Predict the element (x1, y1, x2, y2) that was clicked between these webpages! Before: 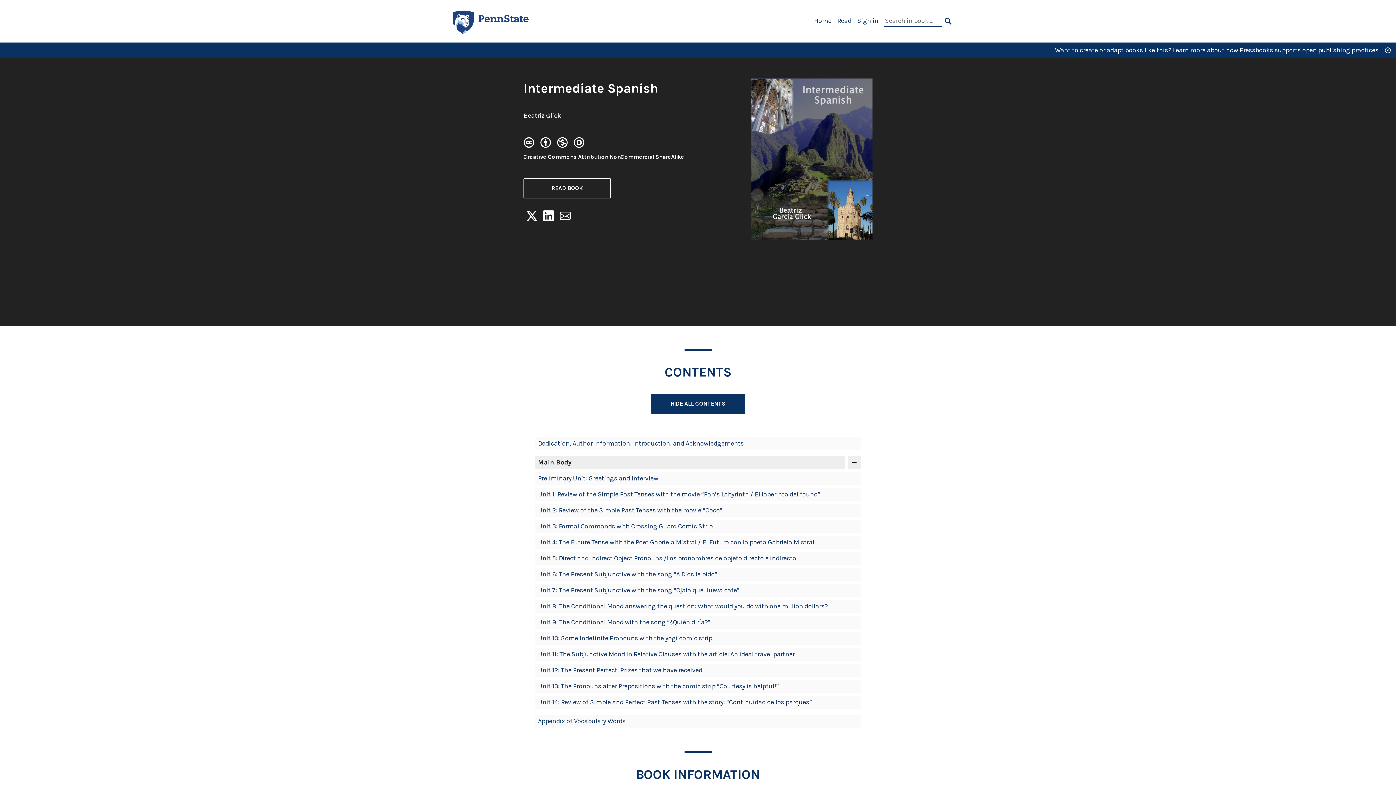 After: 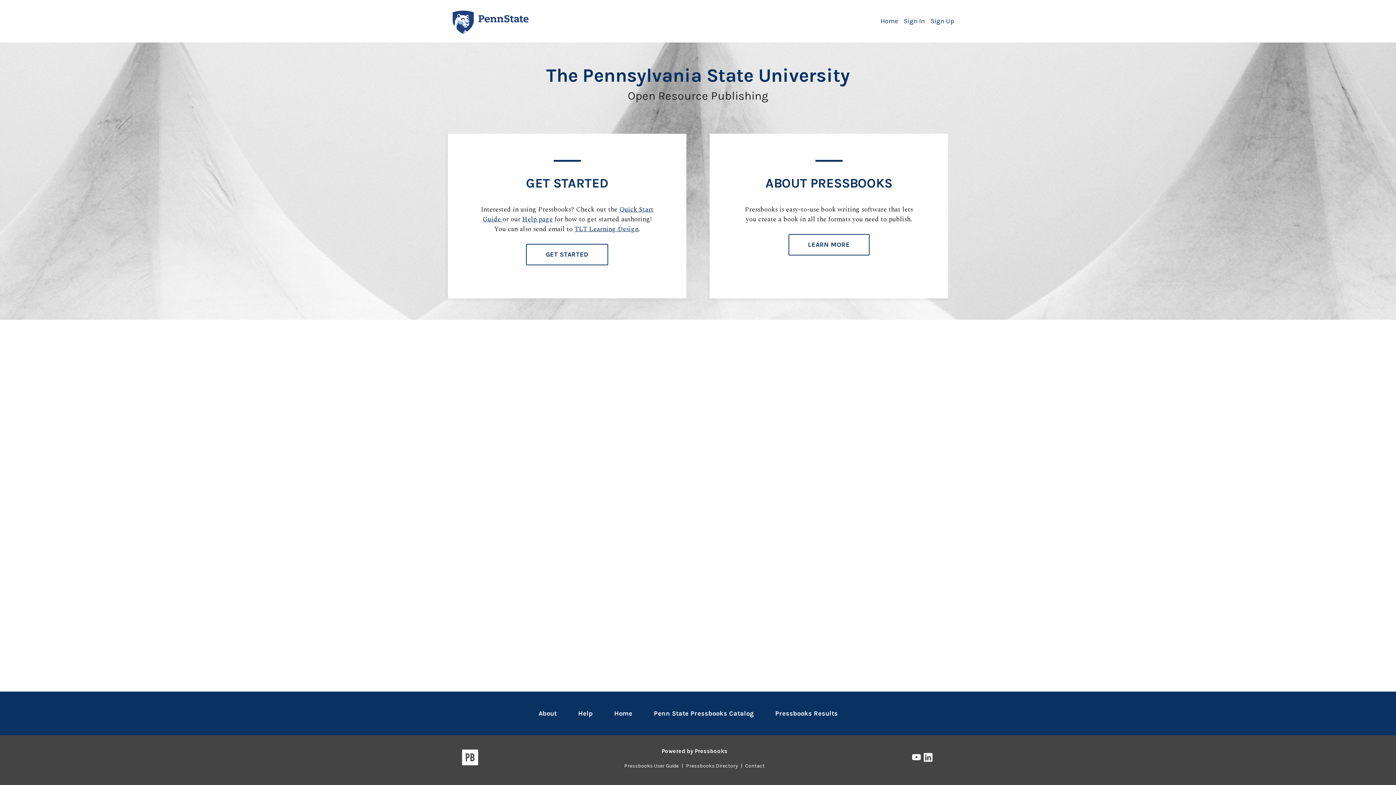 Action: label: The Pennsylvania State University  bbox: (442, 17, 540, 24)